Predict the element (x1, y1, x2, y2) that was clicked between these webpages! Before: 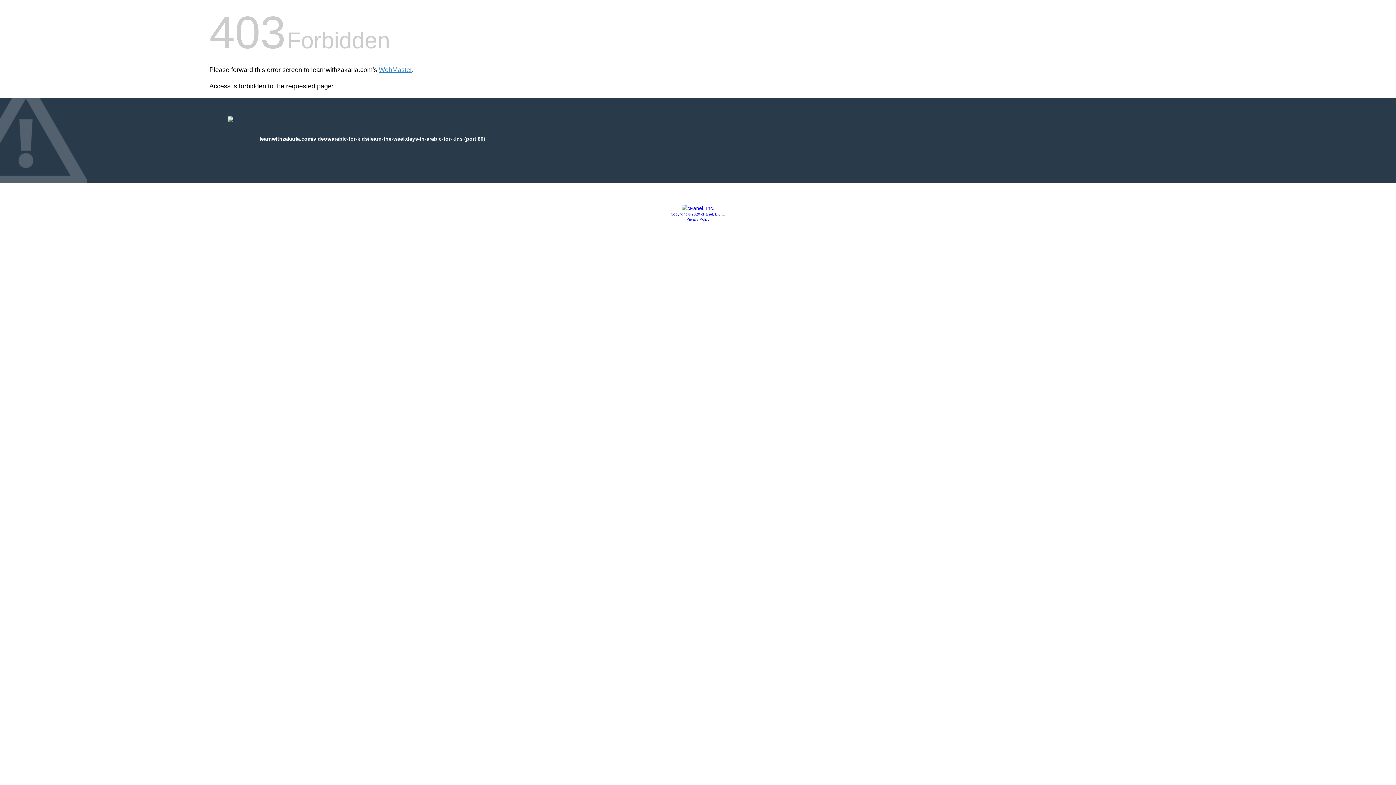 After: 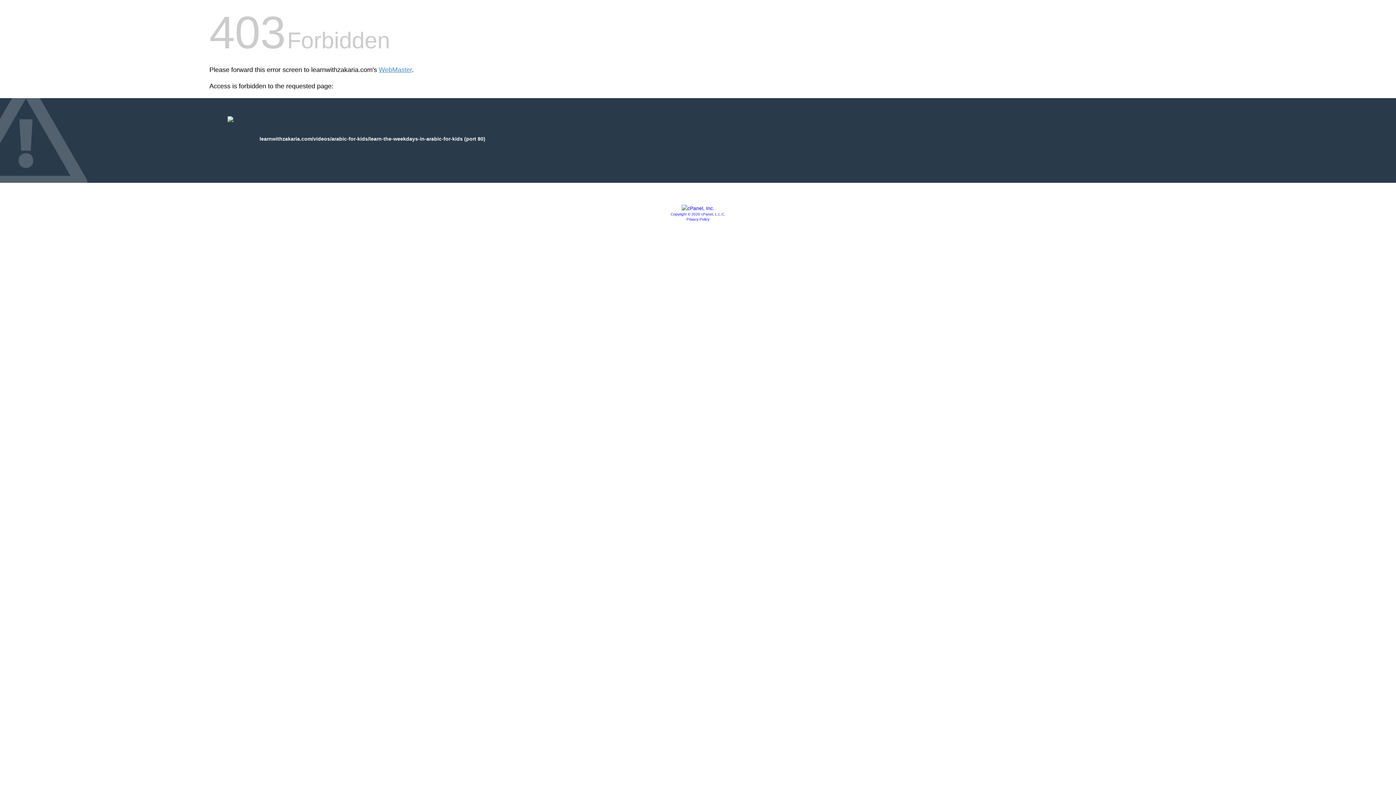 Action: bbox: (670, 212, 725, 216) label: Copyright © 2020 cPanel, L.L.C.